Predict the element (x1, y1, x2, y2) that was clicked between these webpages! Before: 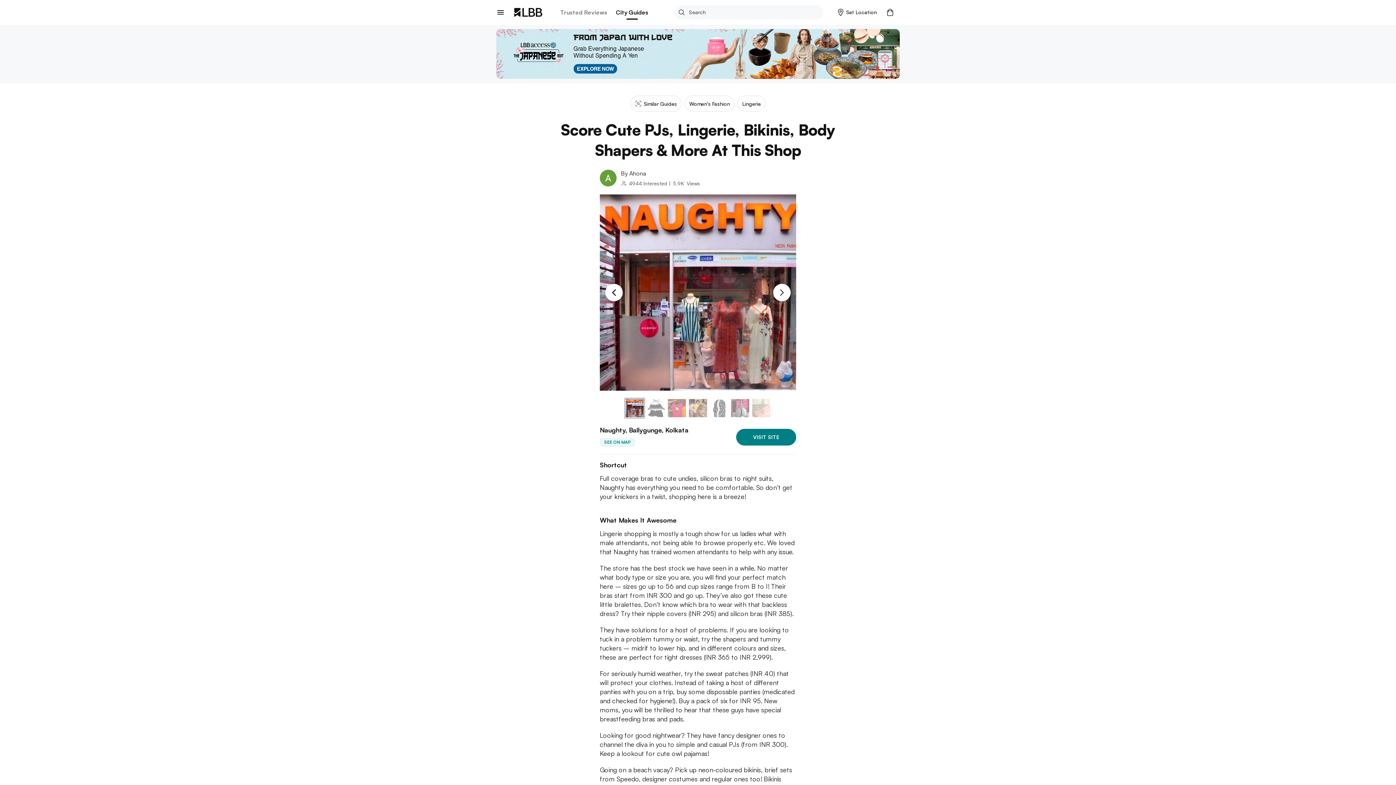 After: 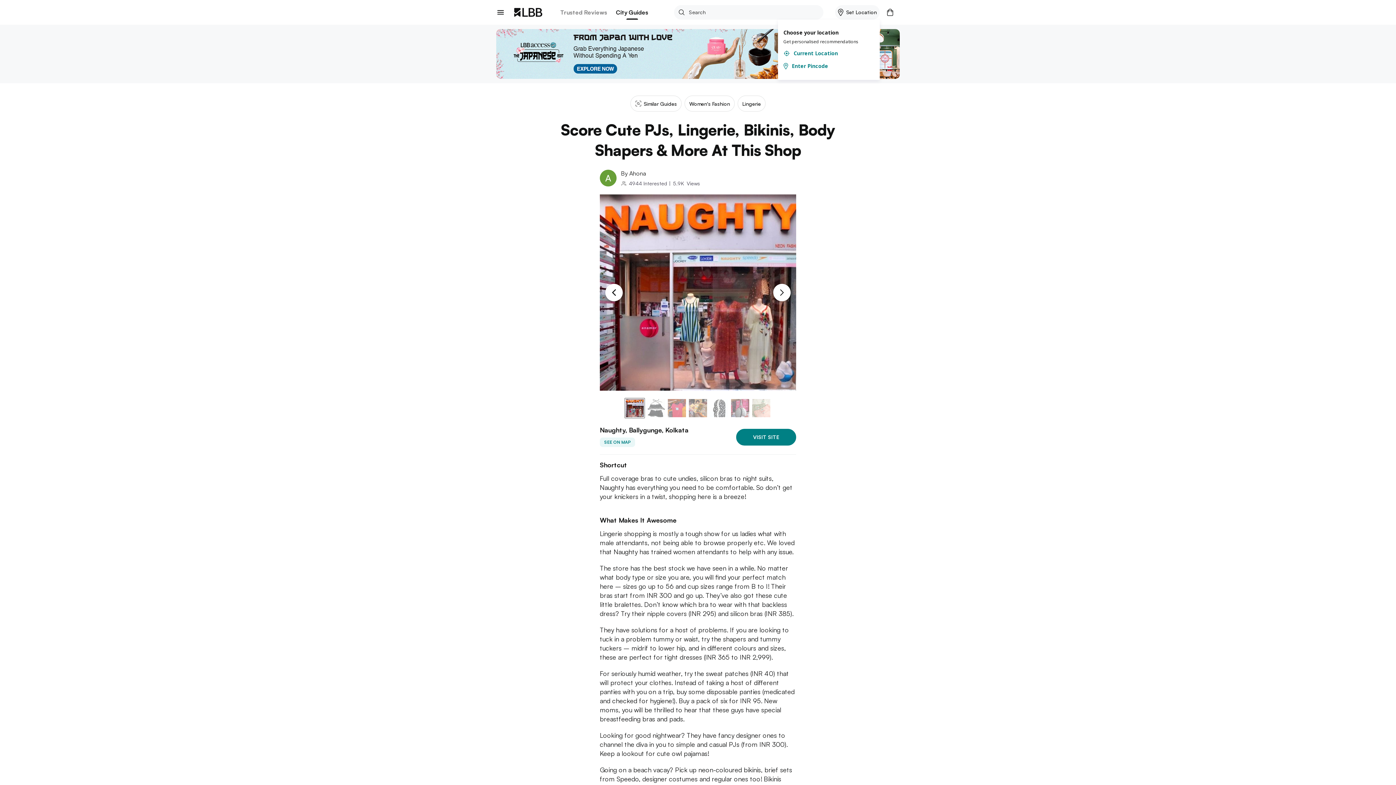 Action: bbox: (835, 5, 879, 19) label: Set Location